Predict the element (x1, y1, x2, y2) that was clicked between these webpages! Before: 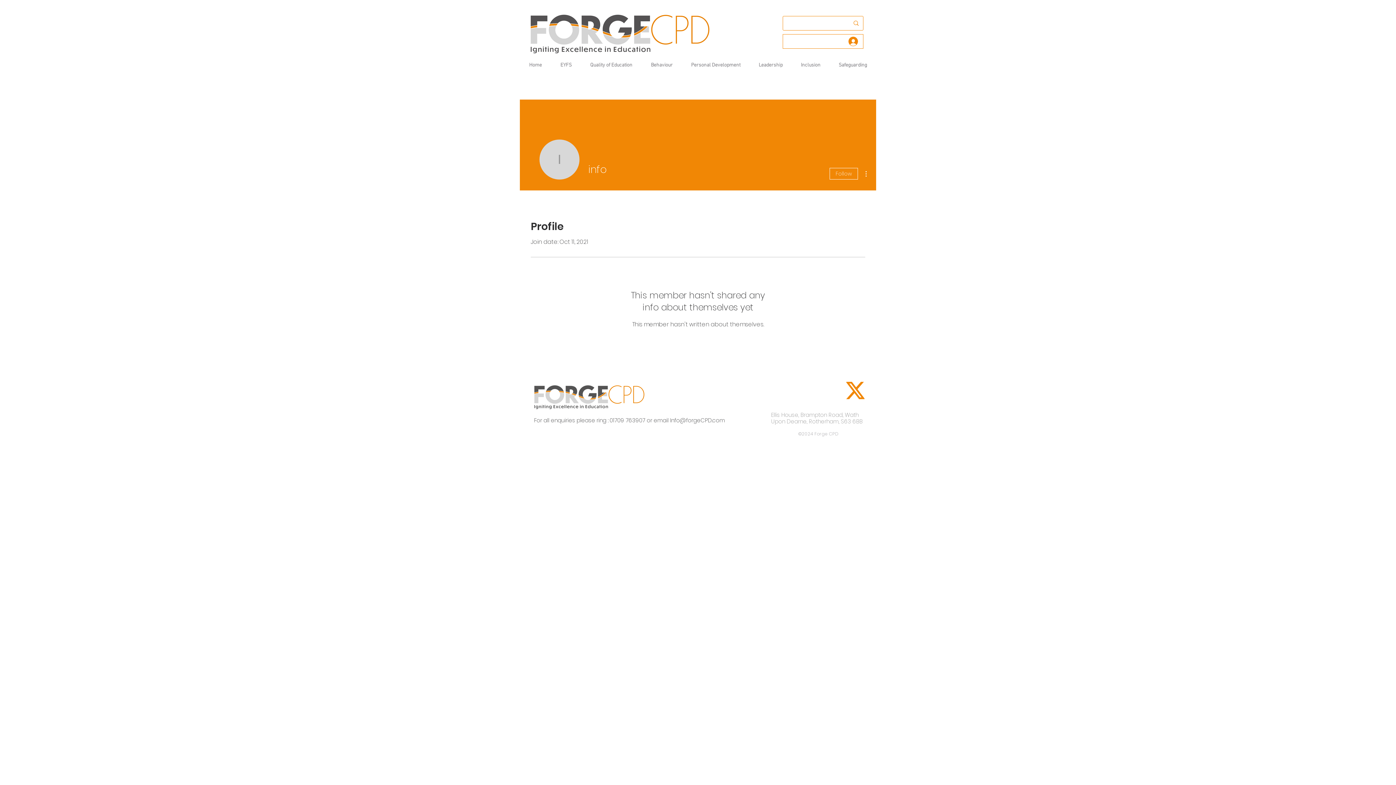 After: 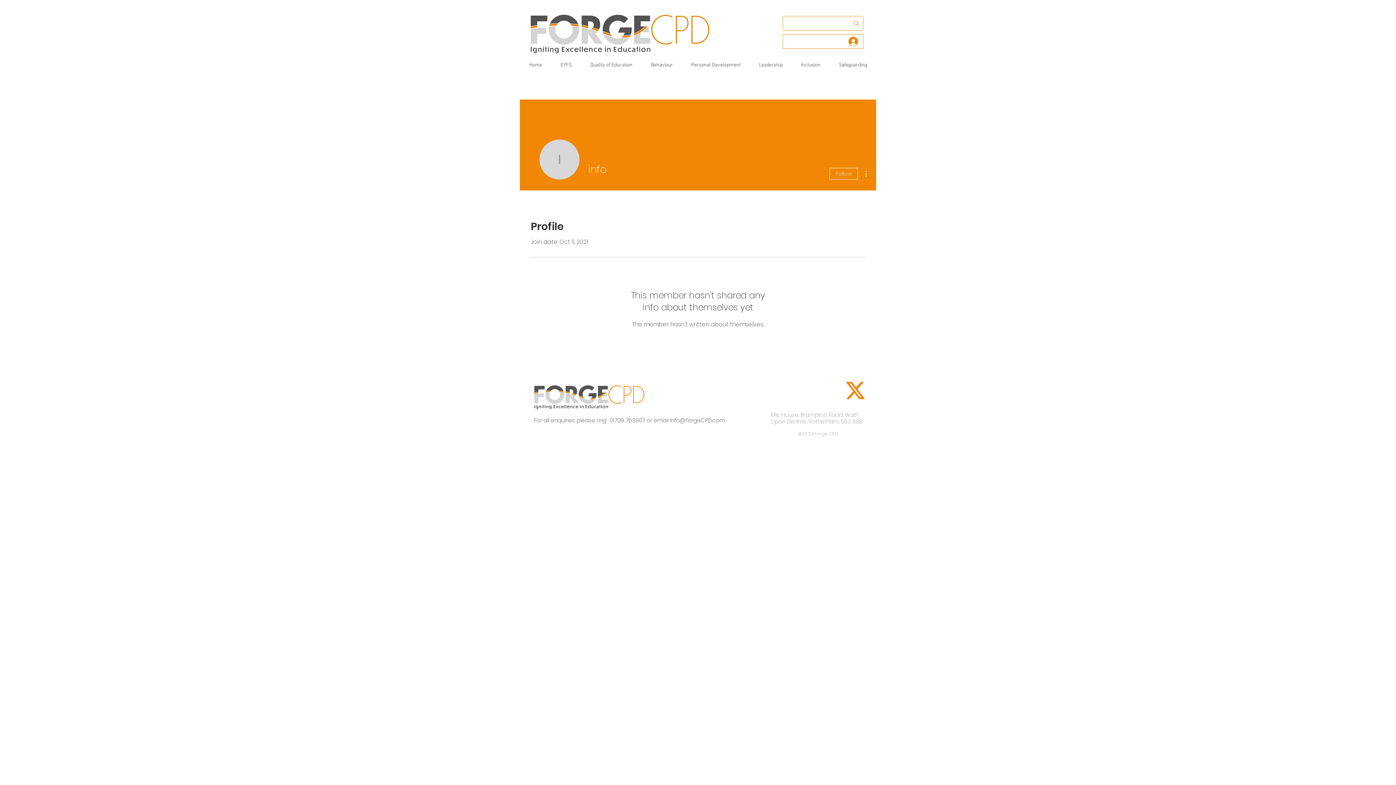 Action: label: Behaviour bbox: (641, 57, 682, 73)